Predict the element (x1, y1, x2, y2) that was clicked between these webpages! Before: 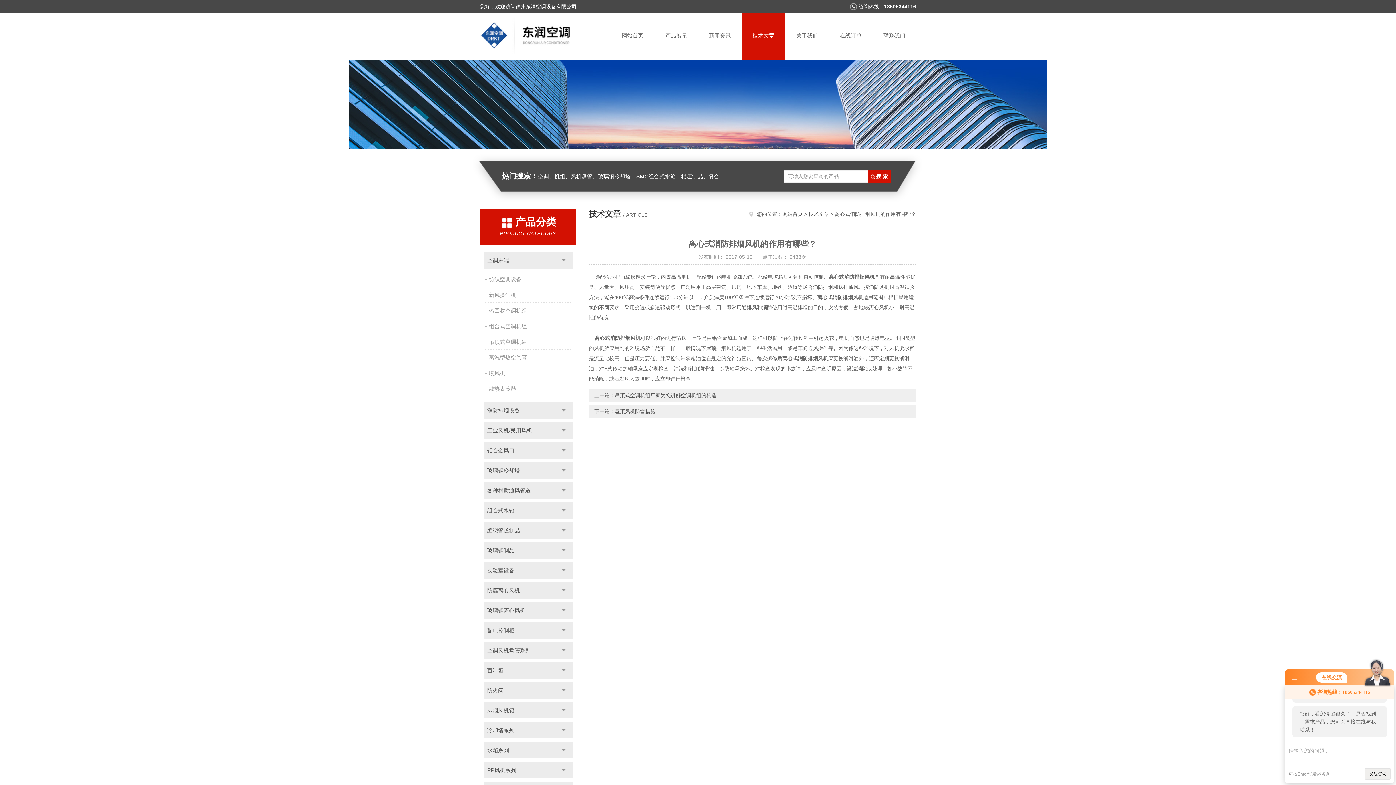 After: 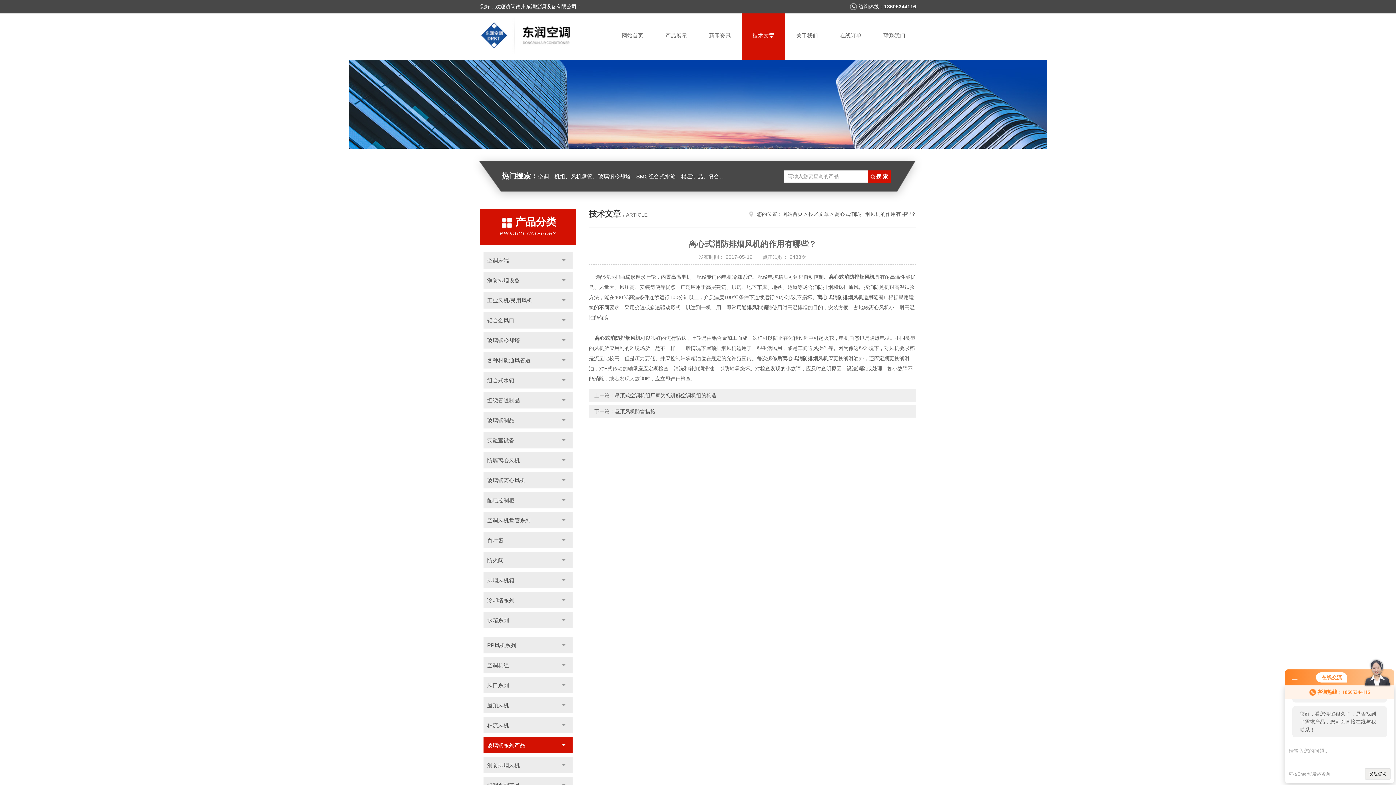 Action: label: 点击 bbox: (554, 742, 572, 758)